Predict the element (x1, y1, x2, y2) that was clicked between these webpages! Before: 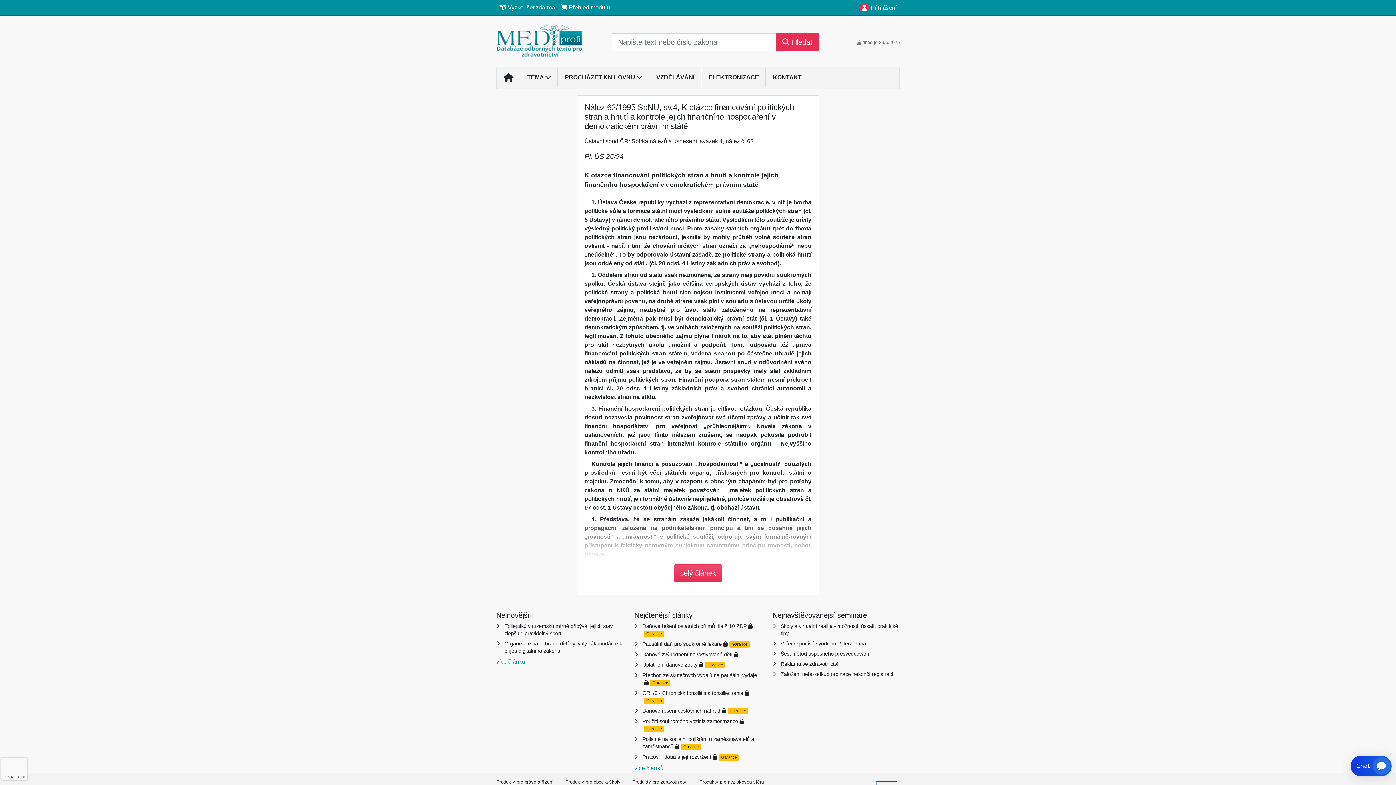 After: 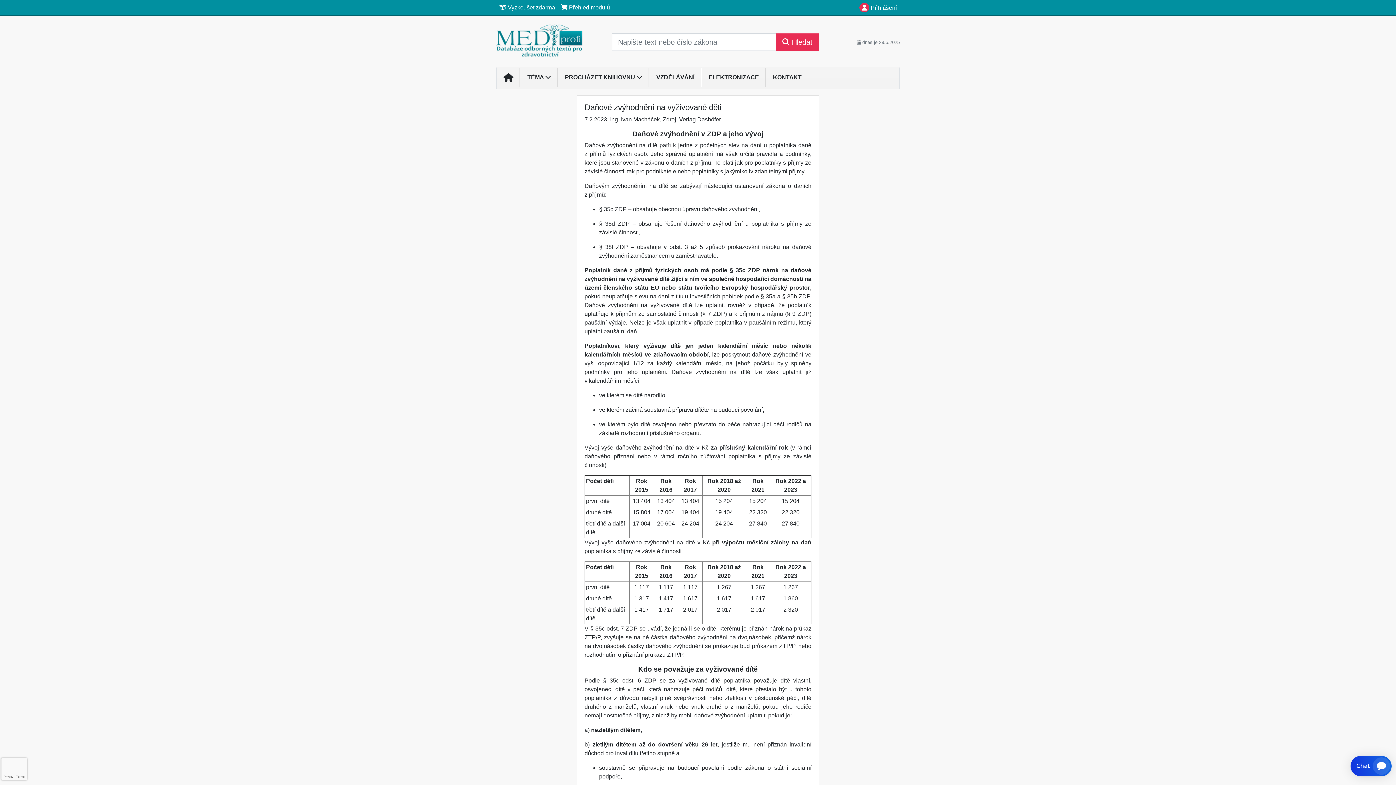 Action: label: Daňové zvýhodnění na vyživované děti bbox: (642, 651, 732, 657)